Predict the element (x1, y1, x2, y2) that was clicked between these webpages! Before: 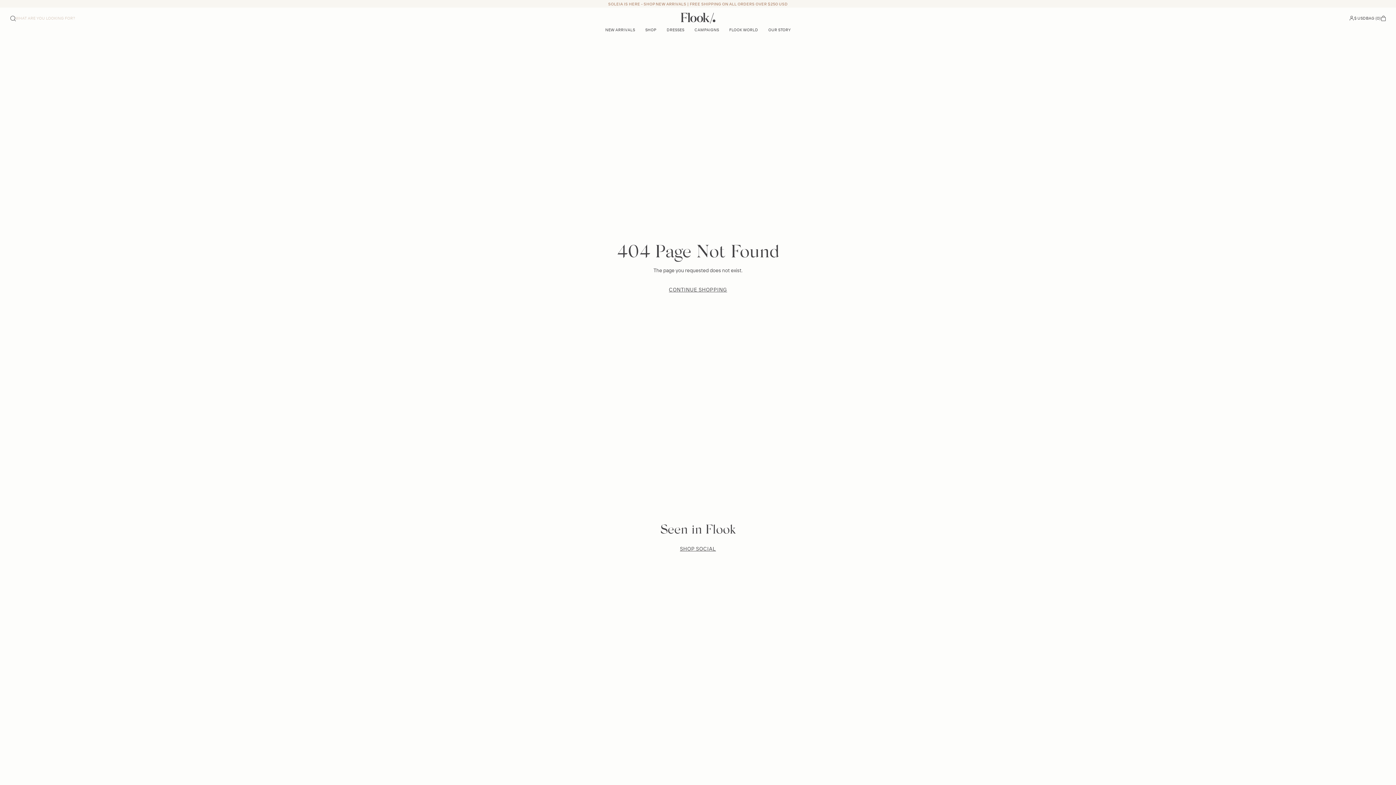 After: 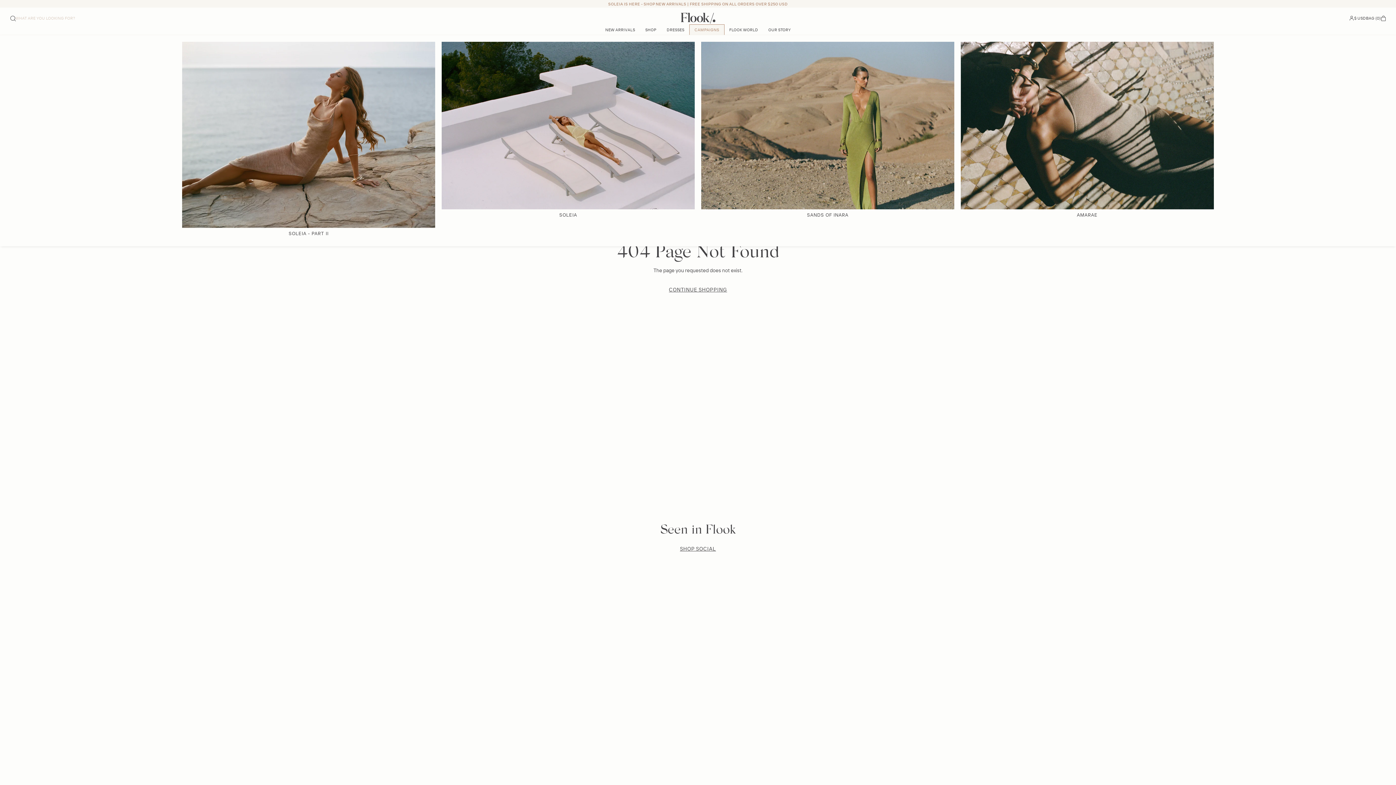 Action: label: CAMPAIGNS bbox: (689, 24, 724, 34)